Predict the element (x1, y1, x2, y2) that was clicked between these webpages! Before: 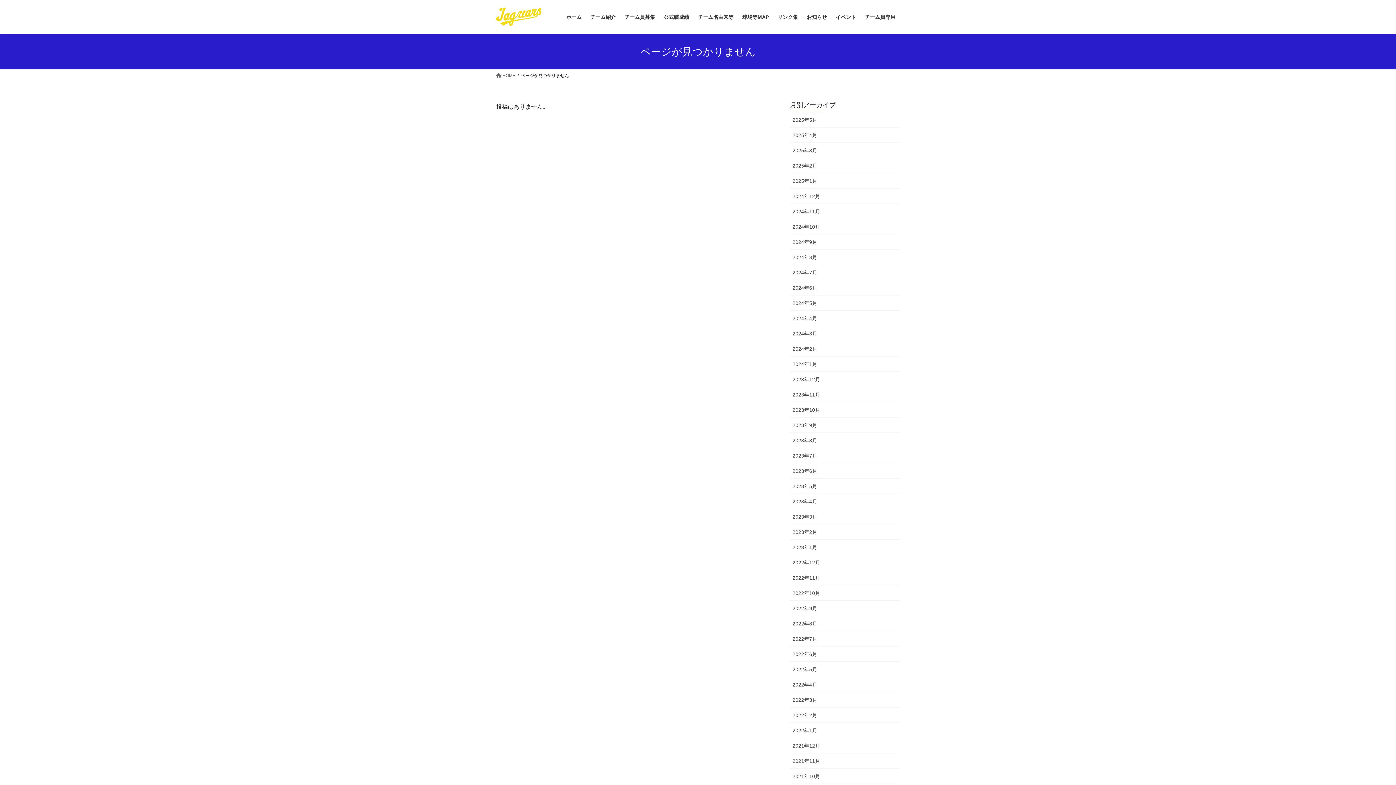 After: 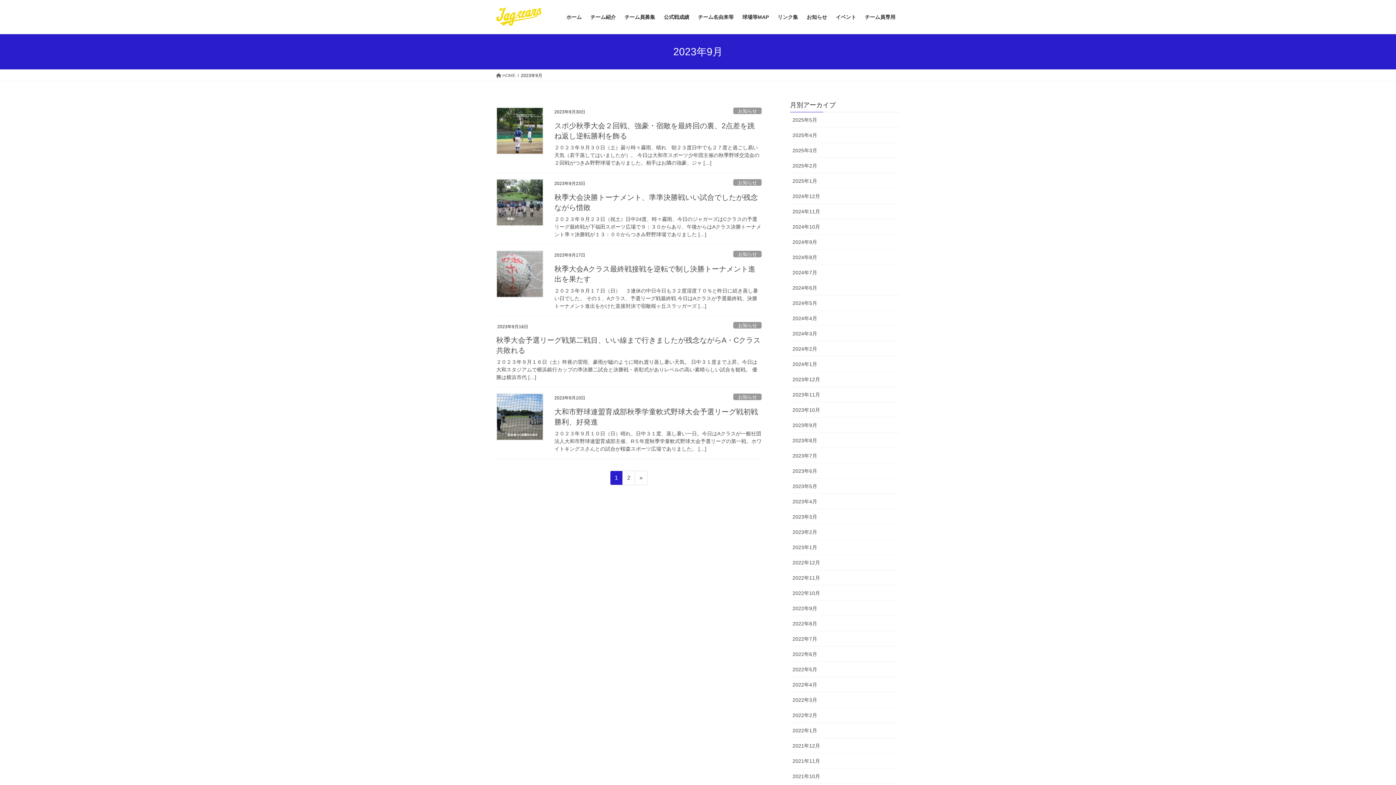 Action: label: 2023年9月 bbox: (790, 417, 900, 433)